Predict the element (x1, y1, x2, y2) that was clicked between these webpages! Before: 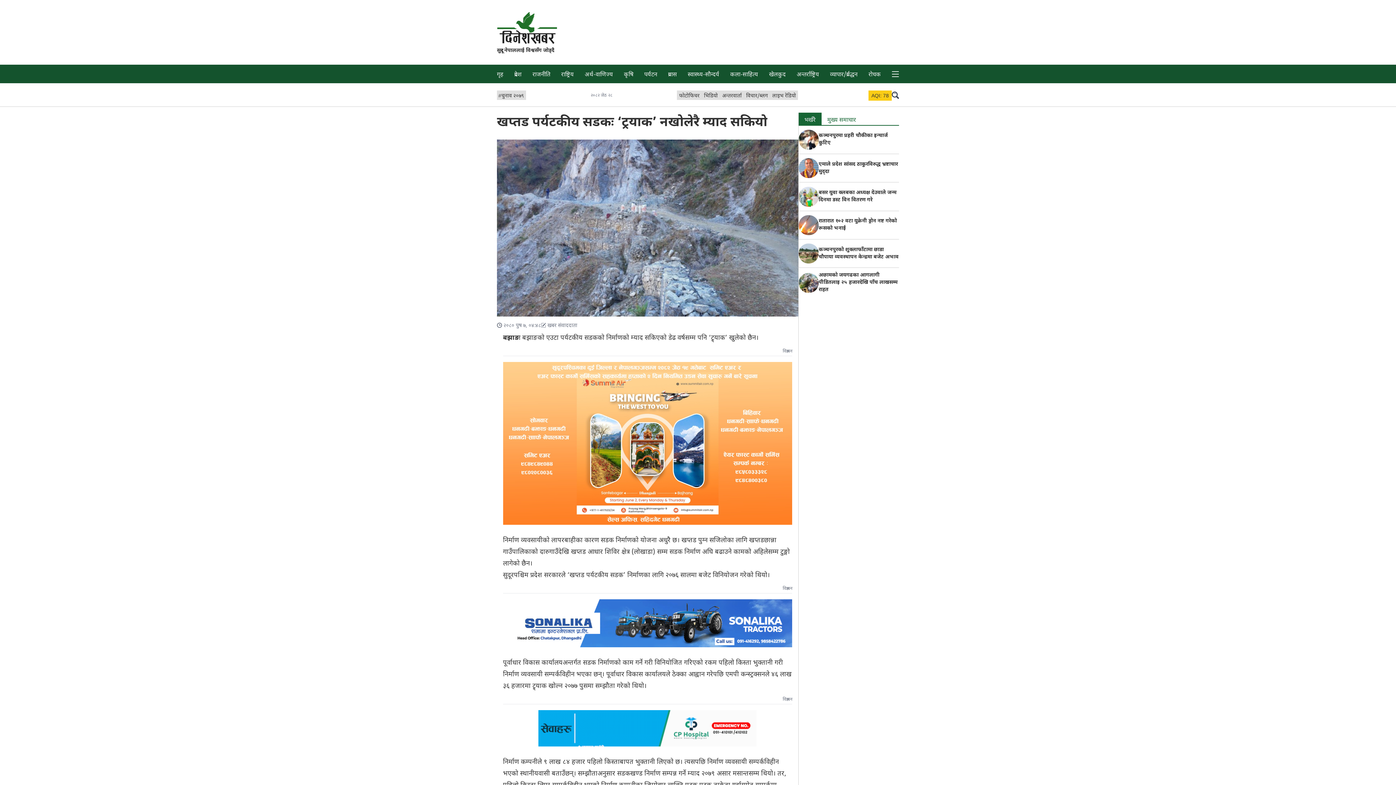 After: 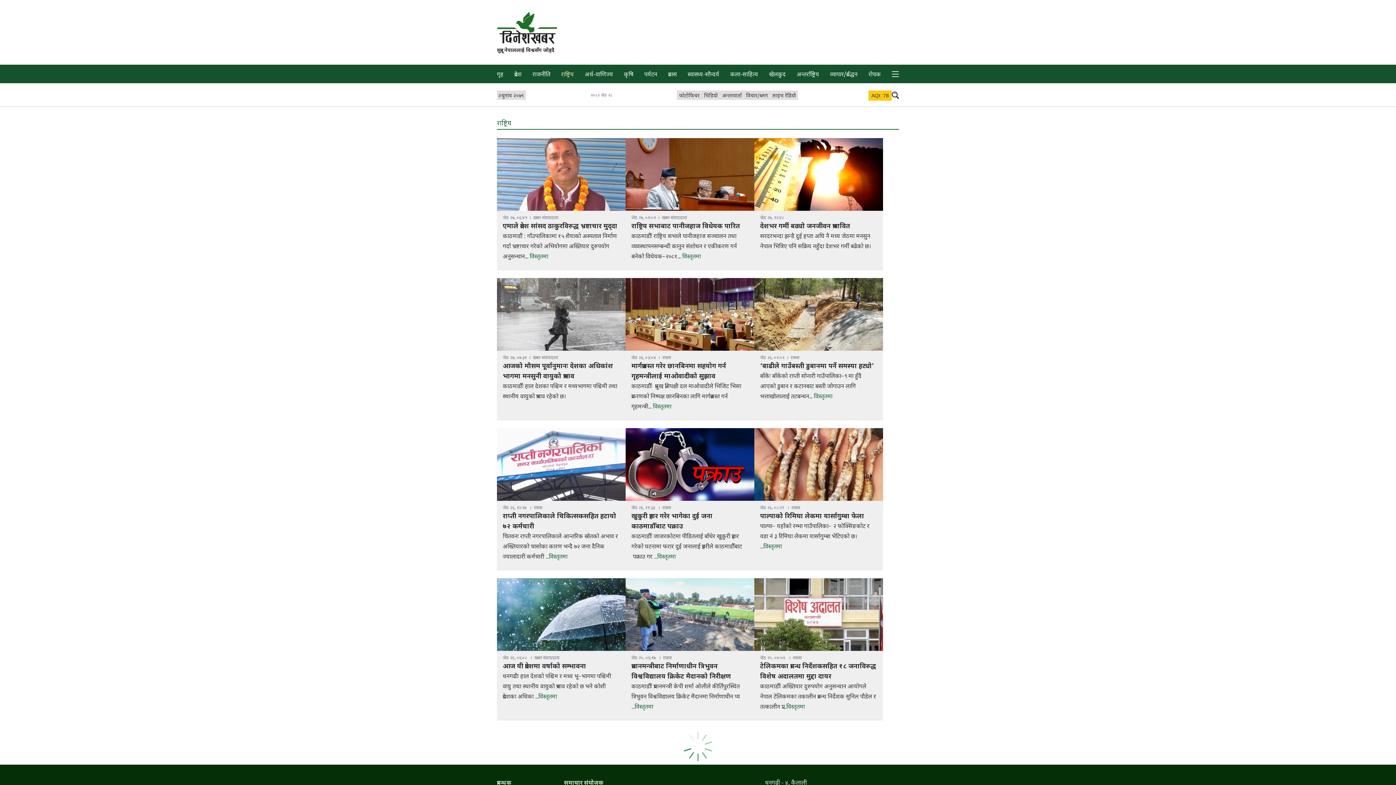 Action: label: राष्ट्रिय bbox: (557, 64, 577, 83)